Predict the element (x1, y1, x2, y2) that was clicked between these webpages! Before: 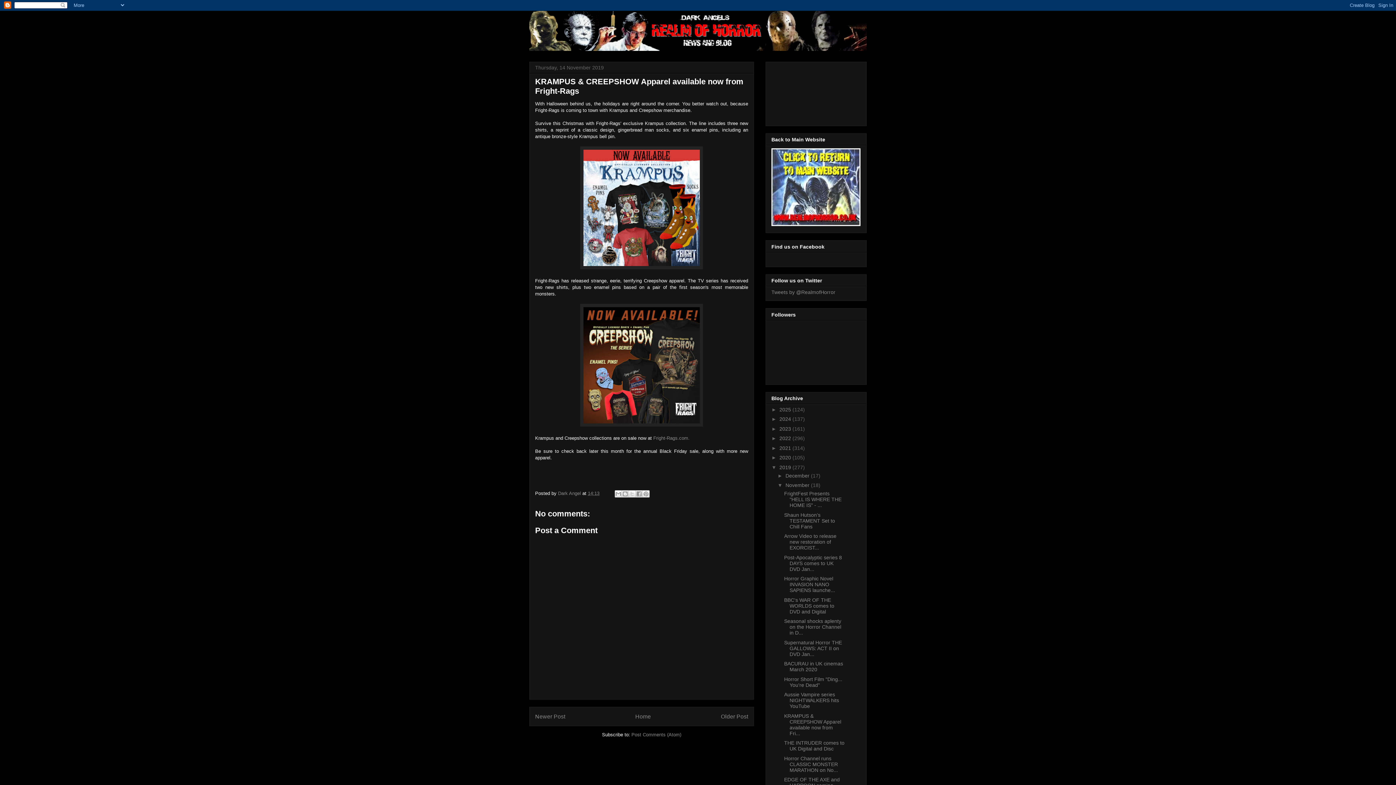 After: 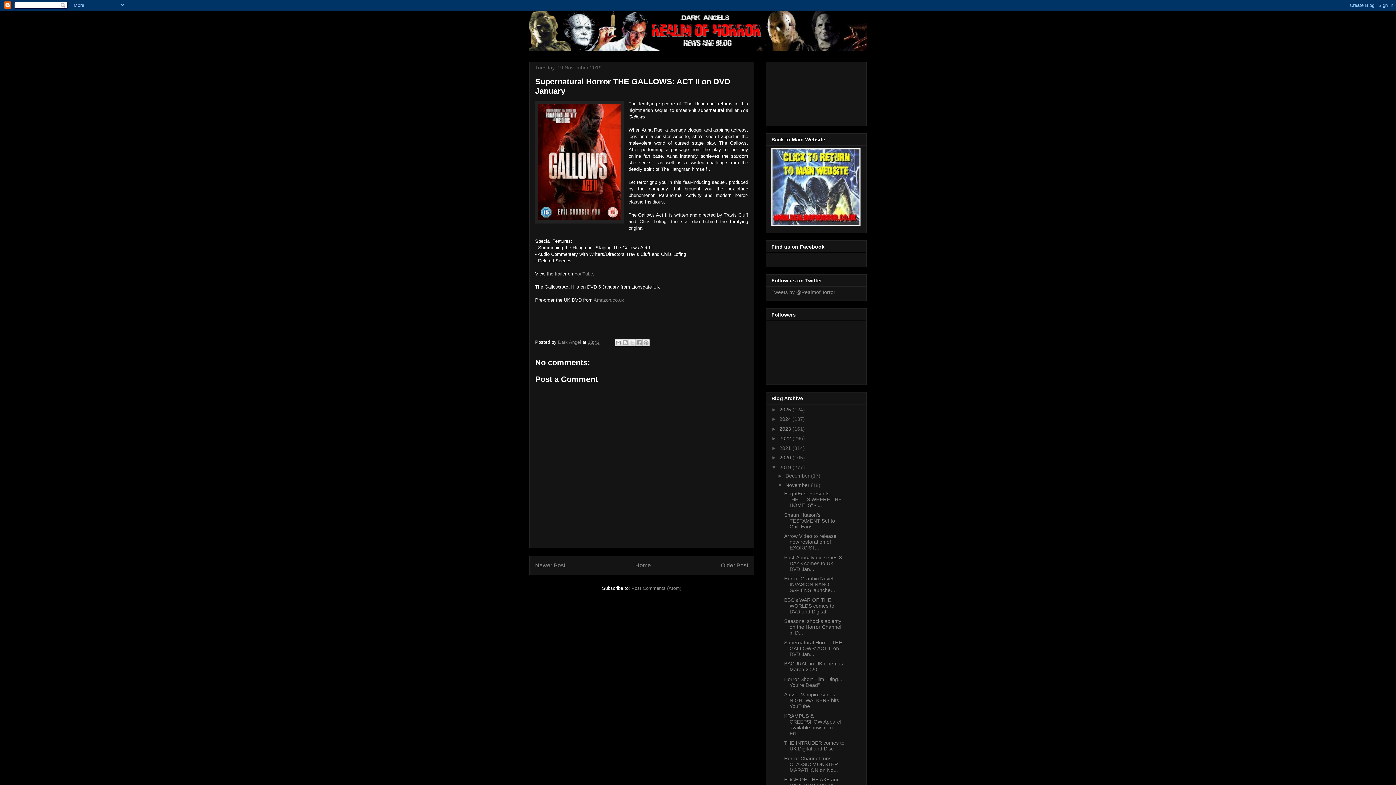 Action: bbox: (784, 639, 842, 657) label: Supernatural Horror THE GALLOWS: ACT II on DVD Jan...